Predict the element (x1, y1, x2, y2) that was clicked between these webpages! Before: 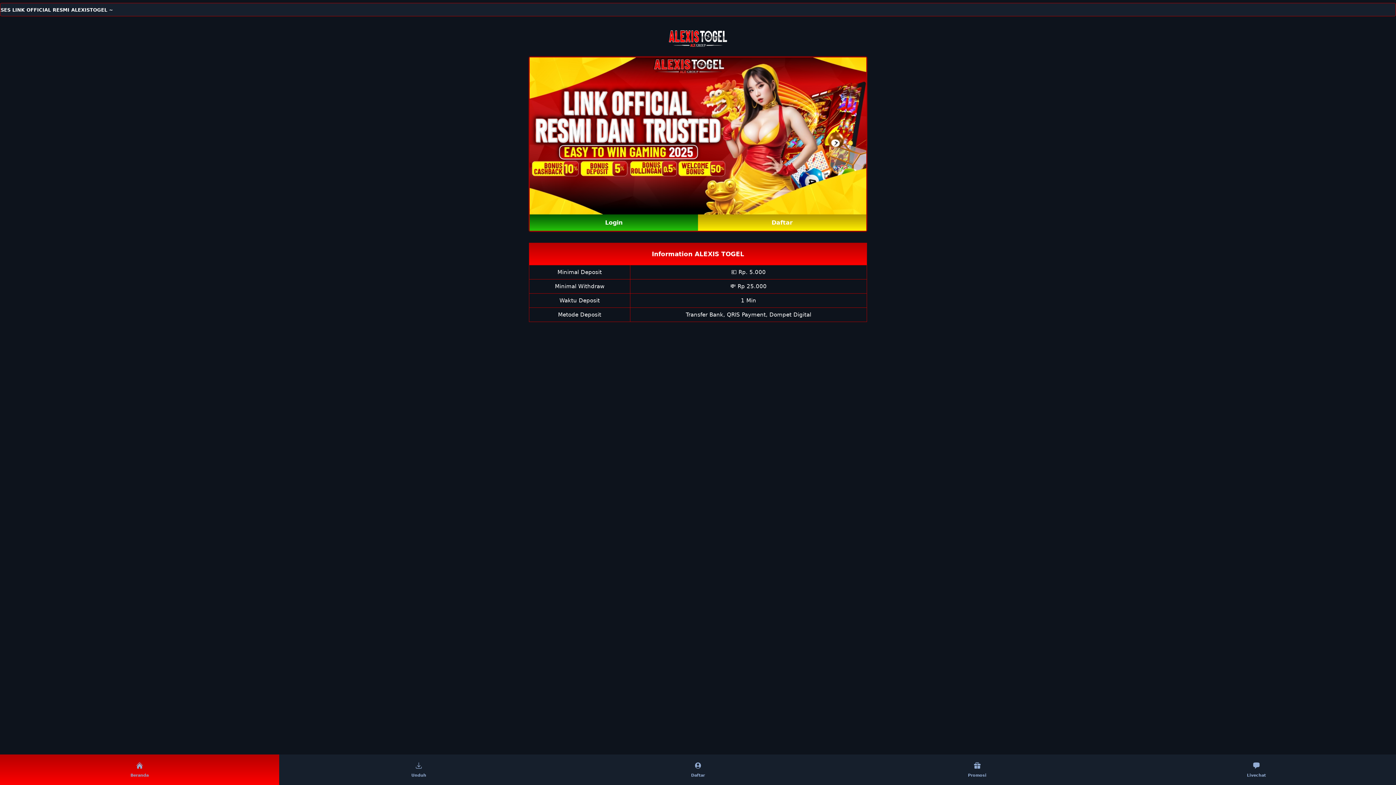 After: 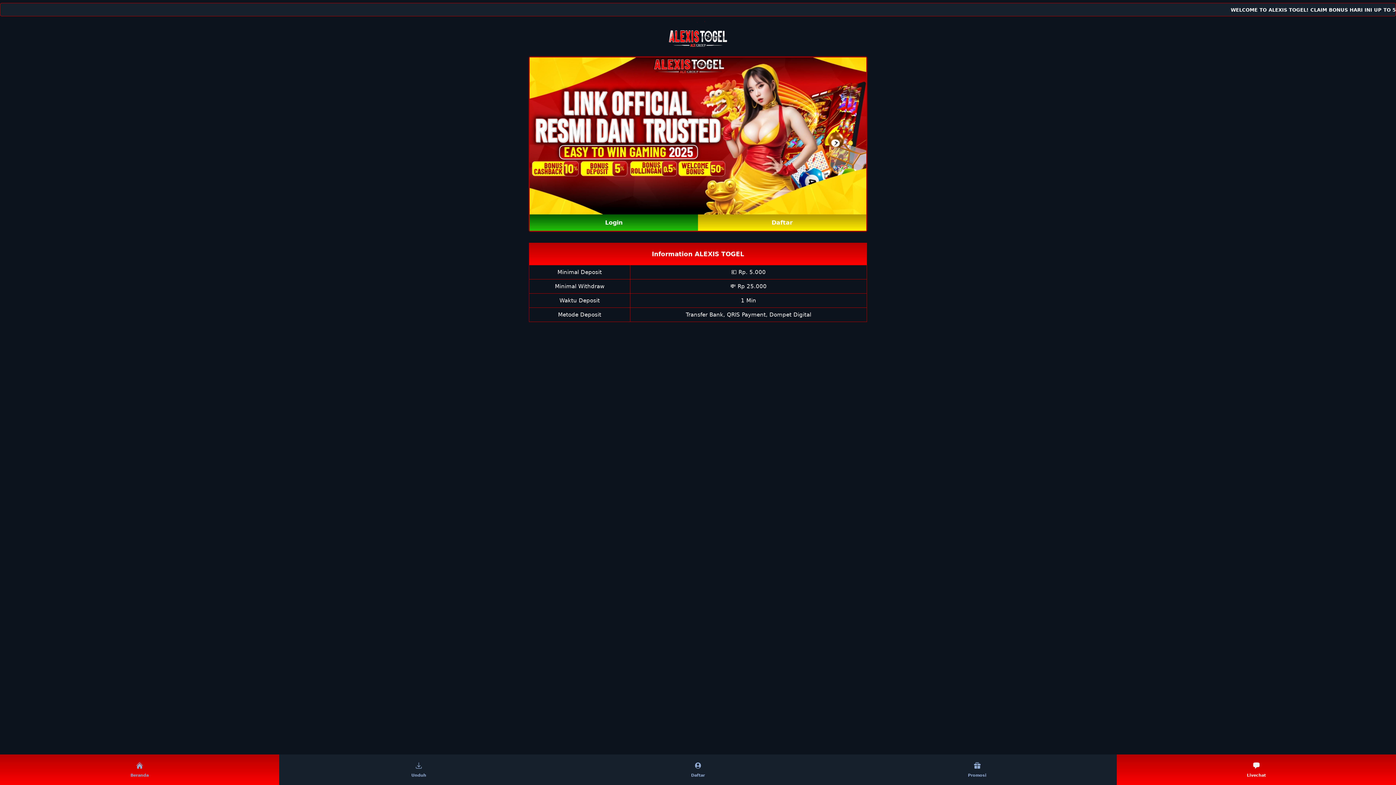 Action: label: Livechat bbox: (1117, 754, 1396, 785)